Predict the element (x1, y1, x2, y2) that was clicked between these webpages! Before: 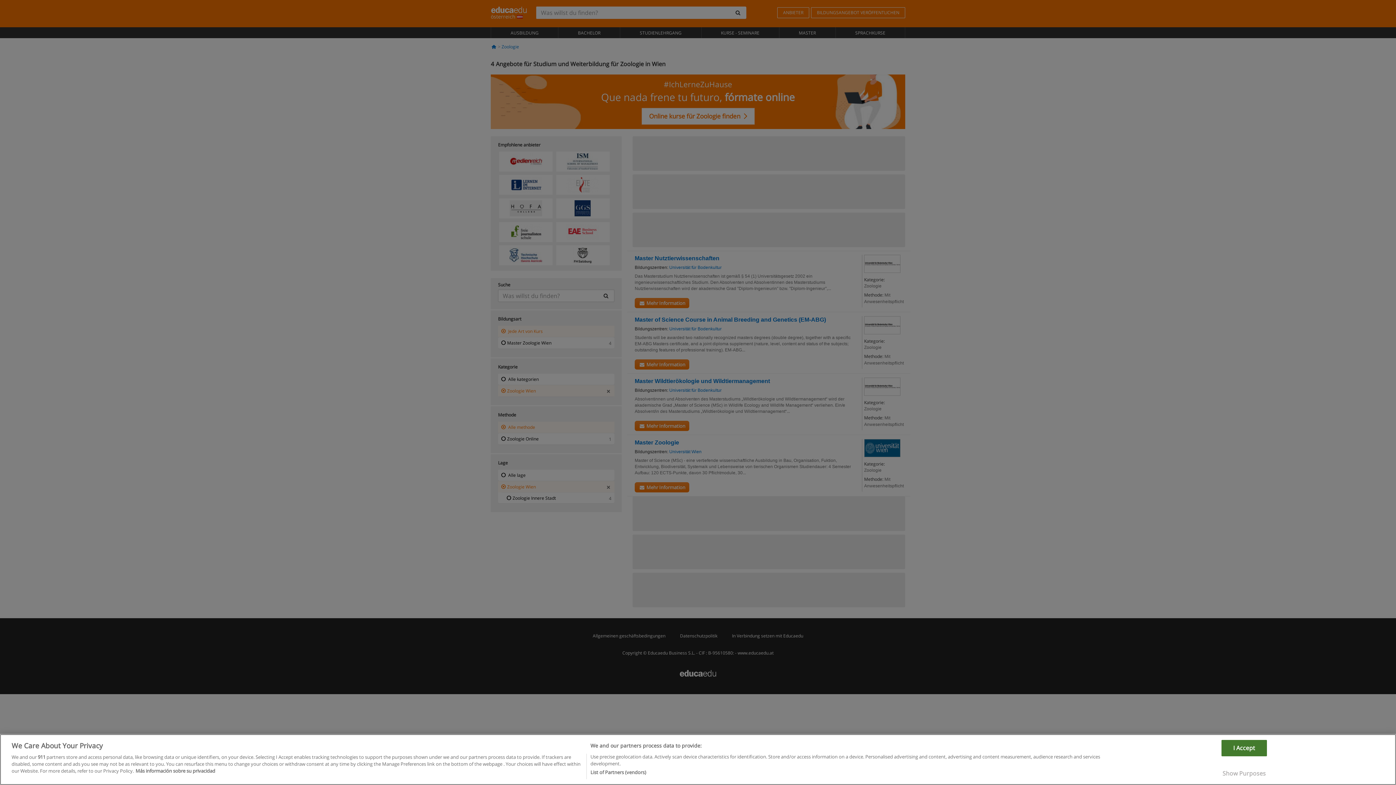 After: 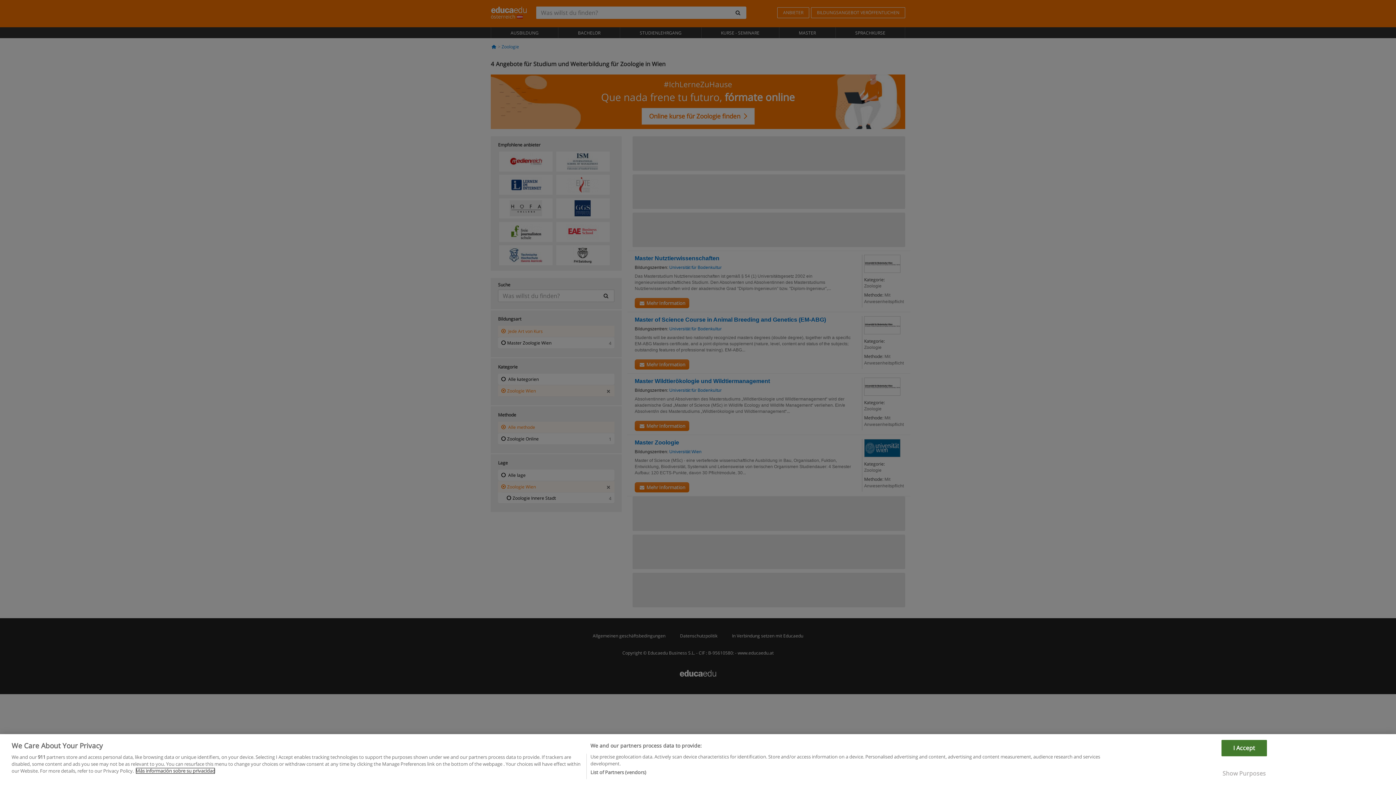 Action: label: More information about your privacy, opens in a new tab bbox: (135, 768, 215, 774)